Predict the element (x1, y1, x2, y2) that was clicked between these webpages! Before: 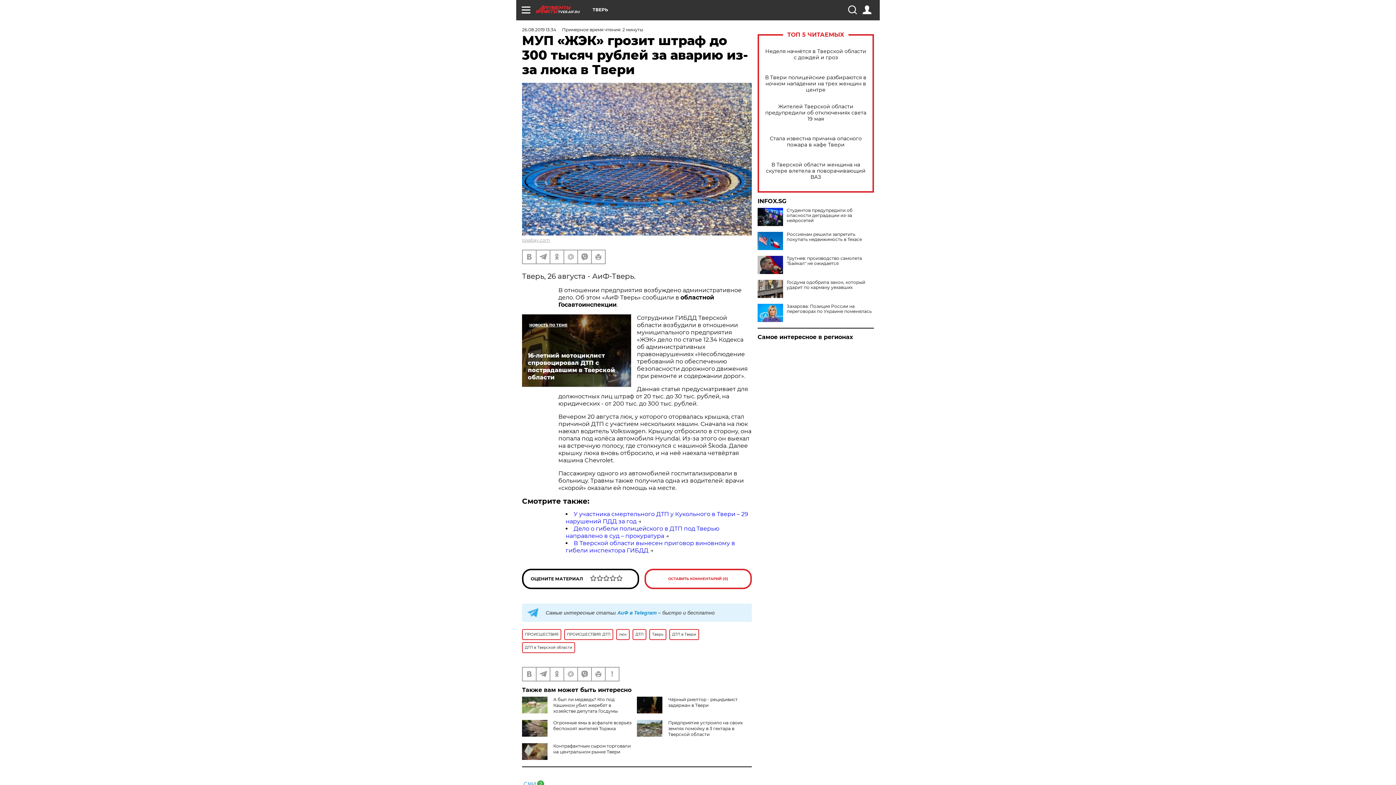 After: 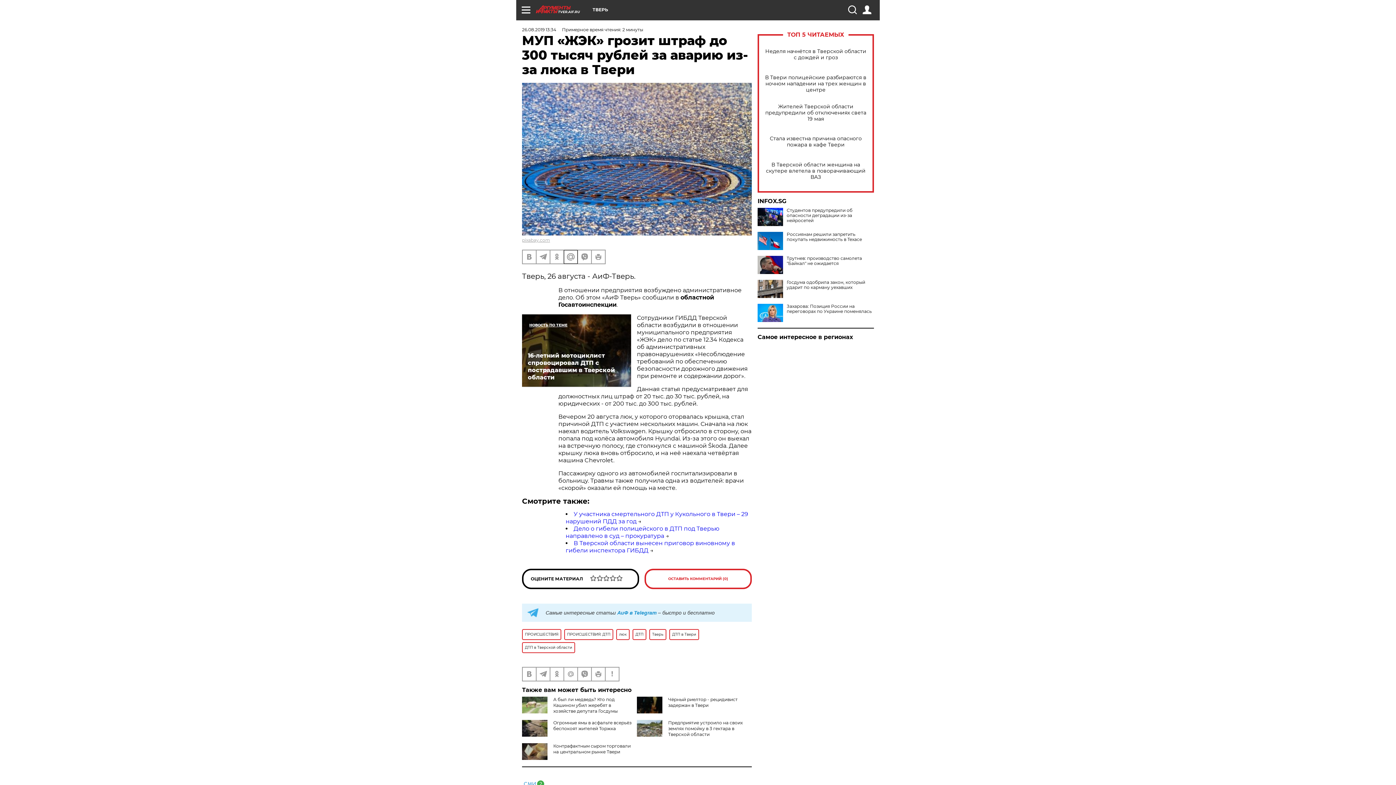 Action: bbox: (564, 250, 577, 263)